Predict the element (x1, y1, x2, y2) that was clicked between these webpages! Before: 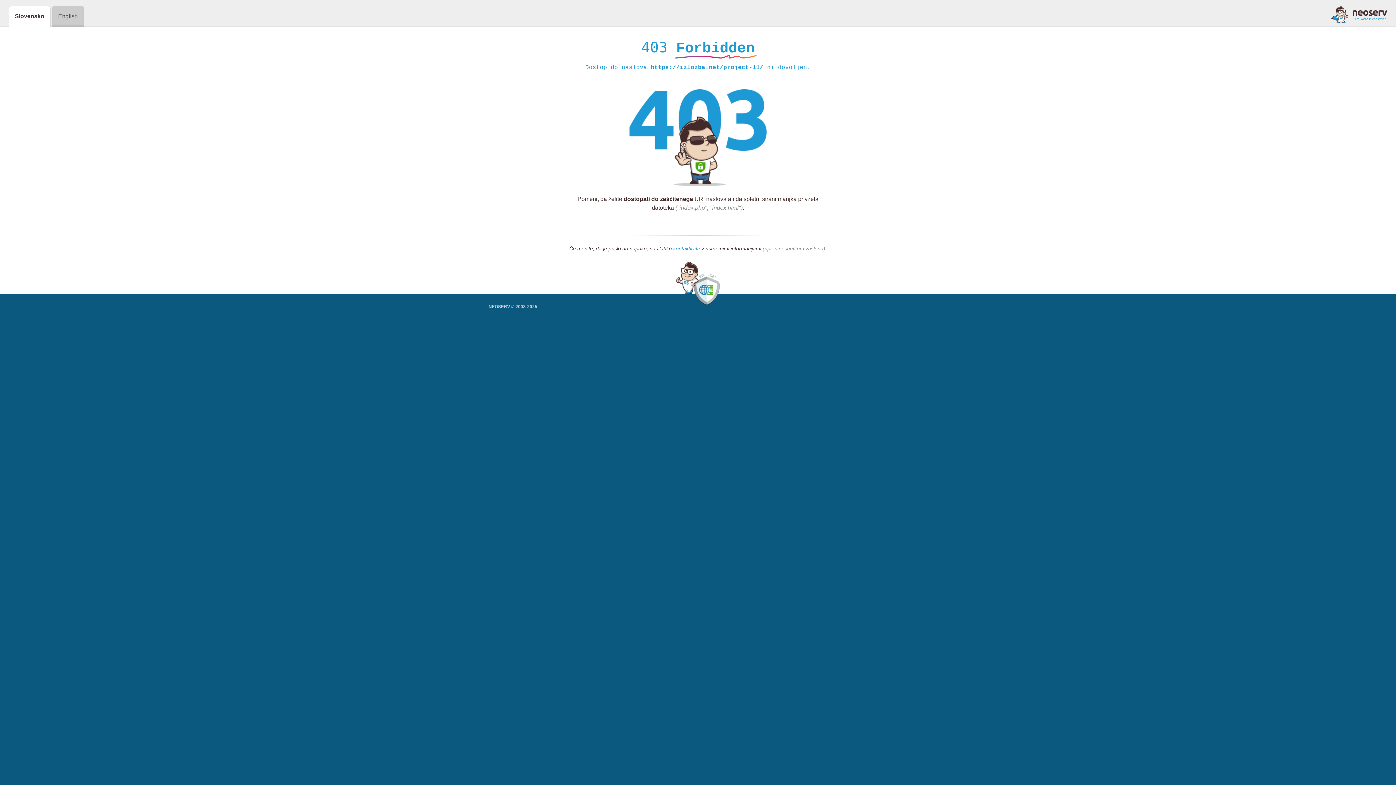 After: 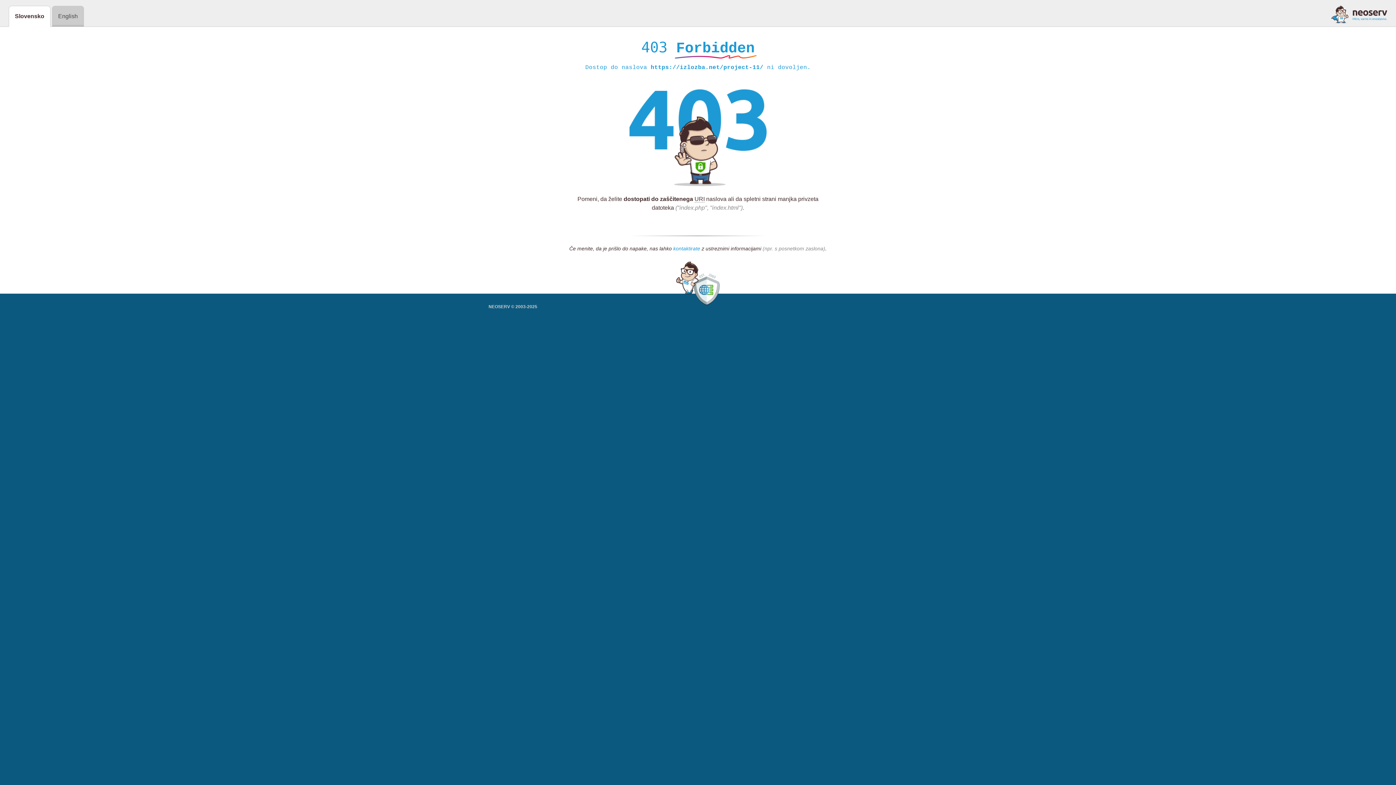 Action: label: kontaktirate bbox: (673, 245, 700, 252)